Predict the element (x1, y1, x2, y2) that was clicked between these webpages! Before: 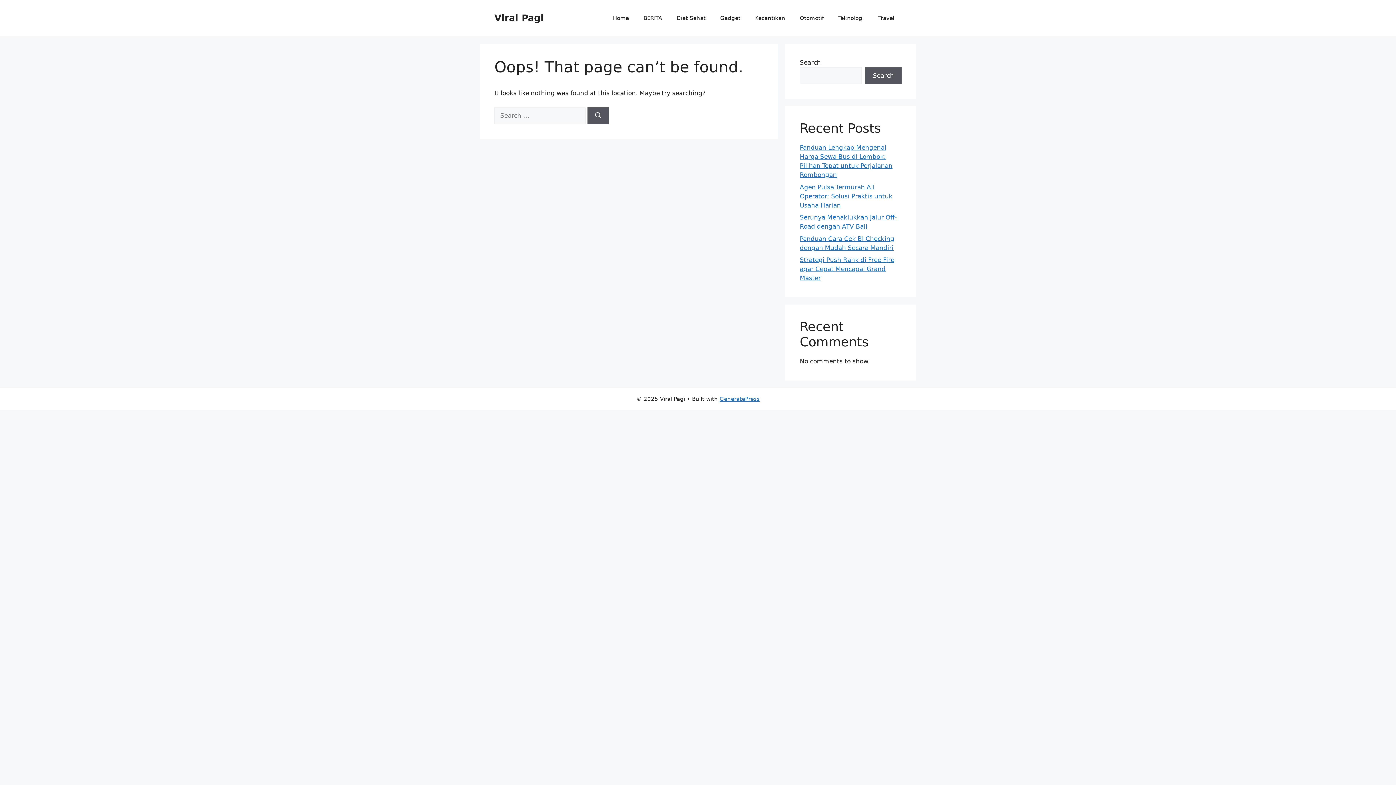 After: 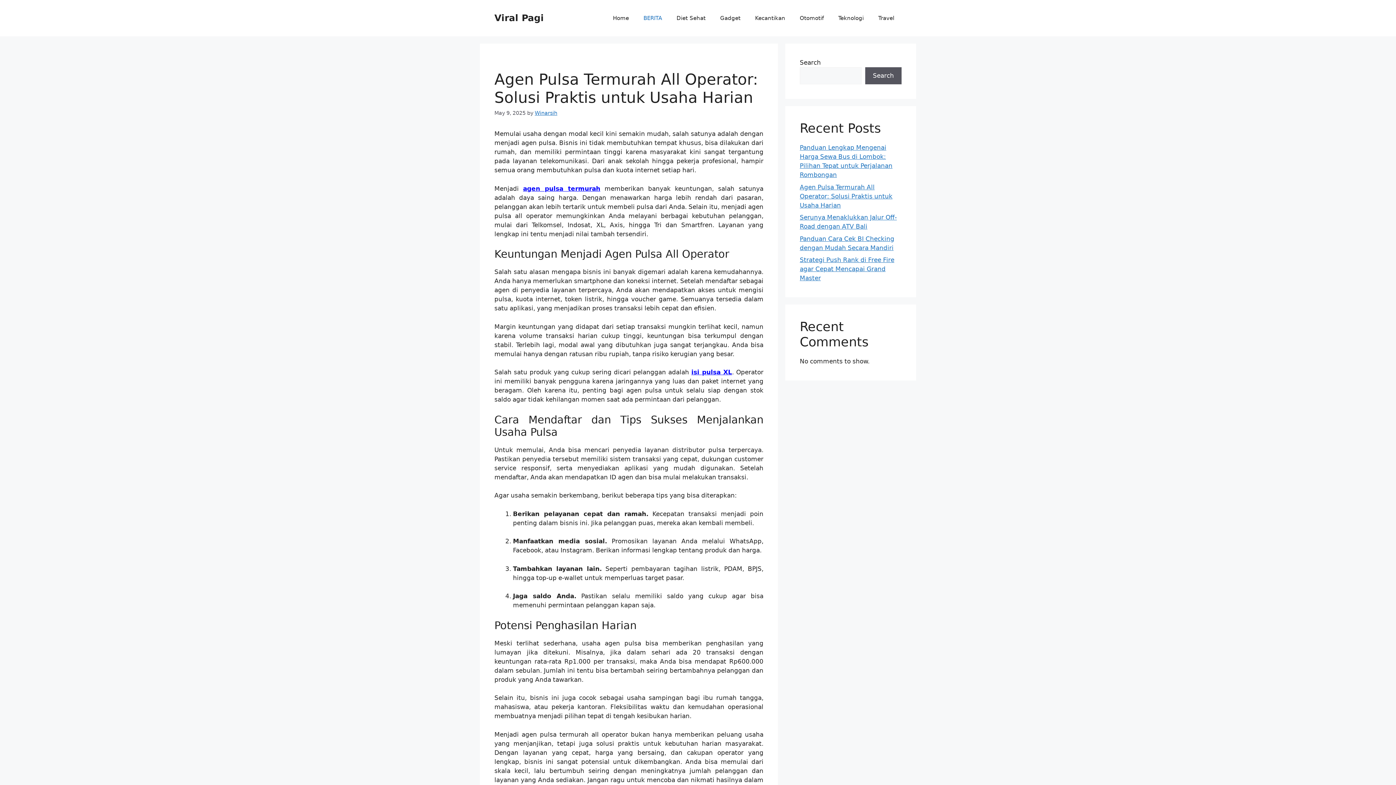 Action: label: Agen Pulsa Termurah All Operator: Solusi Praktis untuk Usaha Harian bbox: (800, 183, 892, 208)